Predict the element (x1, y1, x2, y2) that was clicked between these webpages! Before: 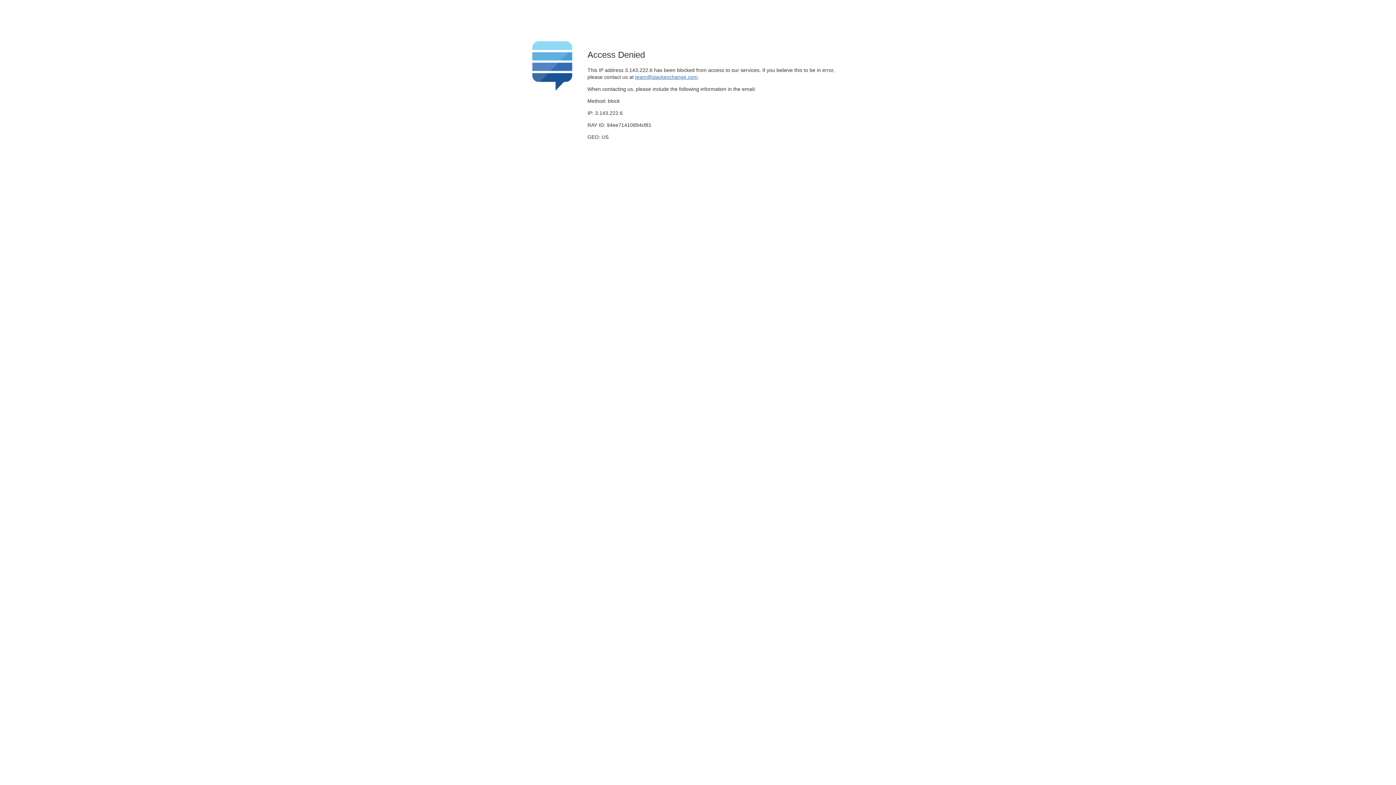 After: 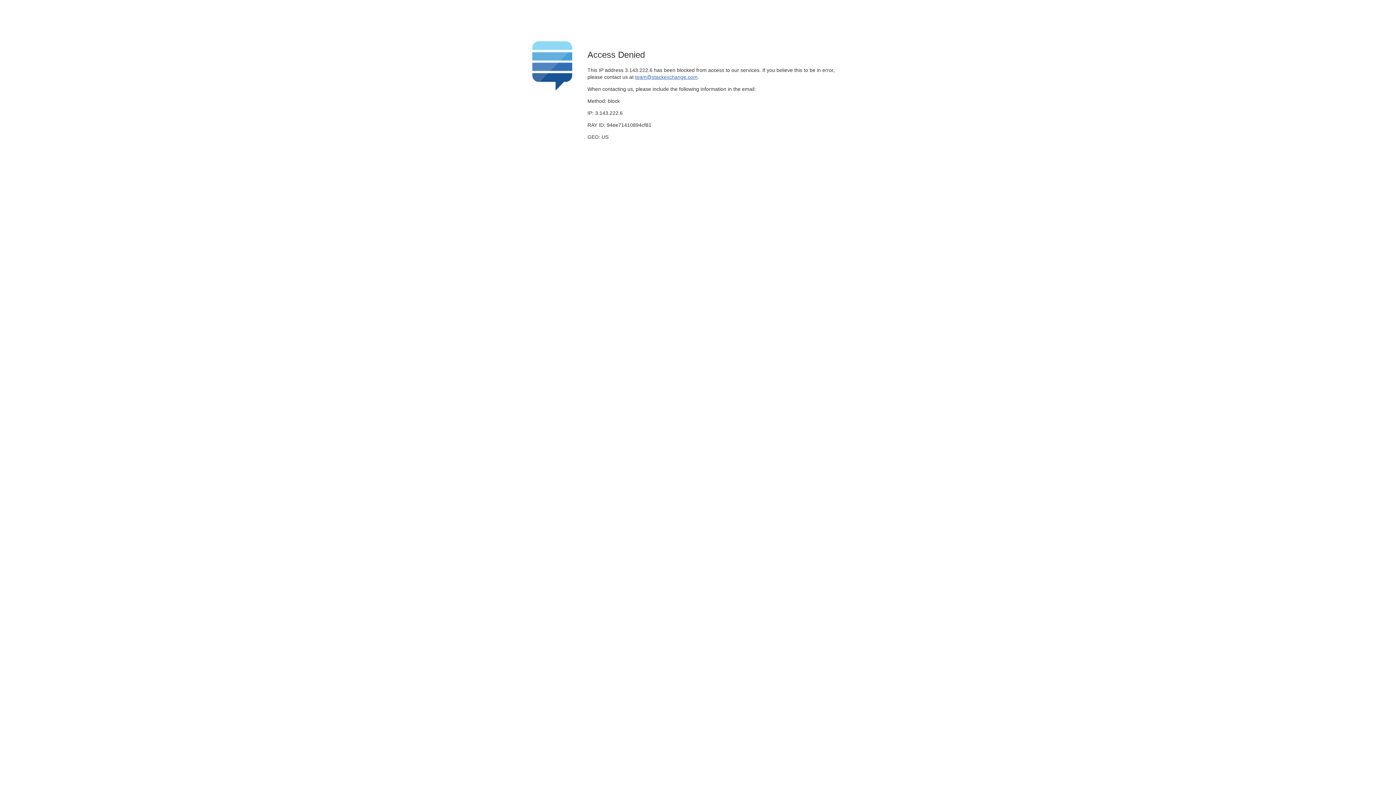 Action: bbox: (635, 74, 697, 79) label: team@stackexchange.com